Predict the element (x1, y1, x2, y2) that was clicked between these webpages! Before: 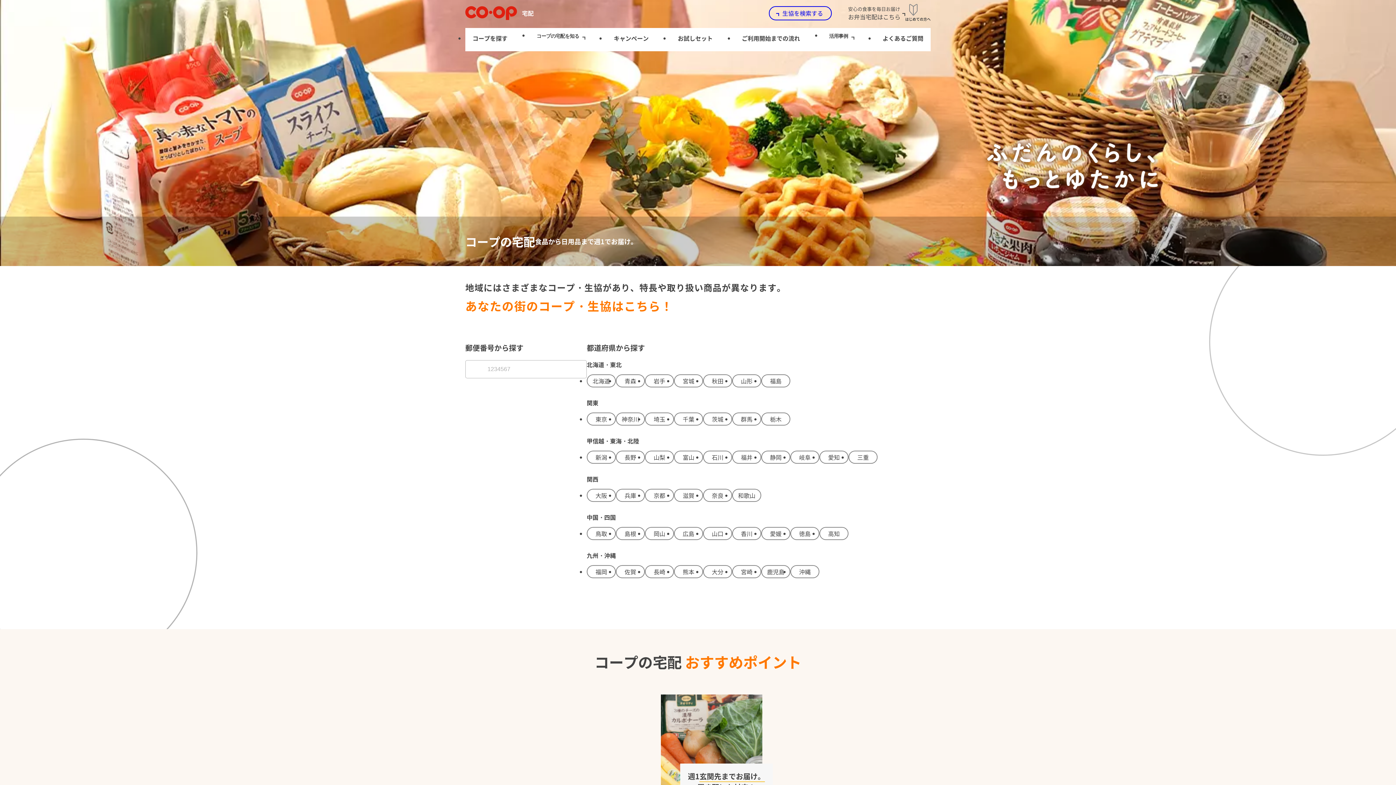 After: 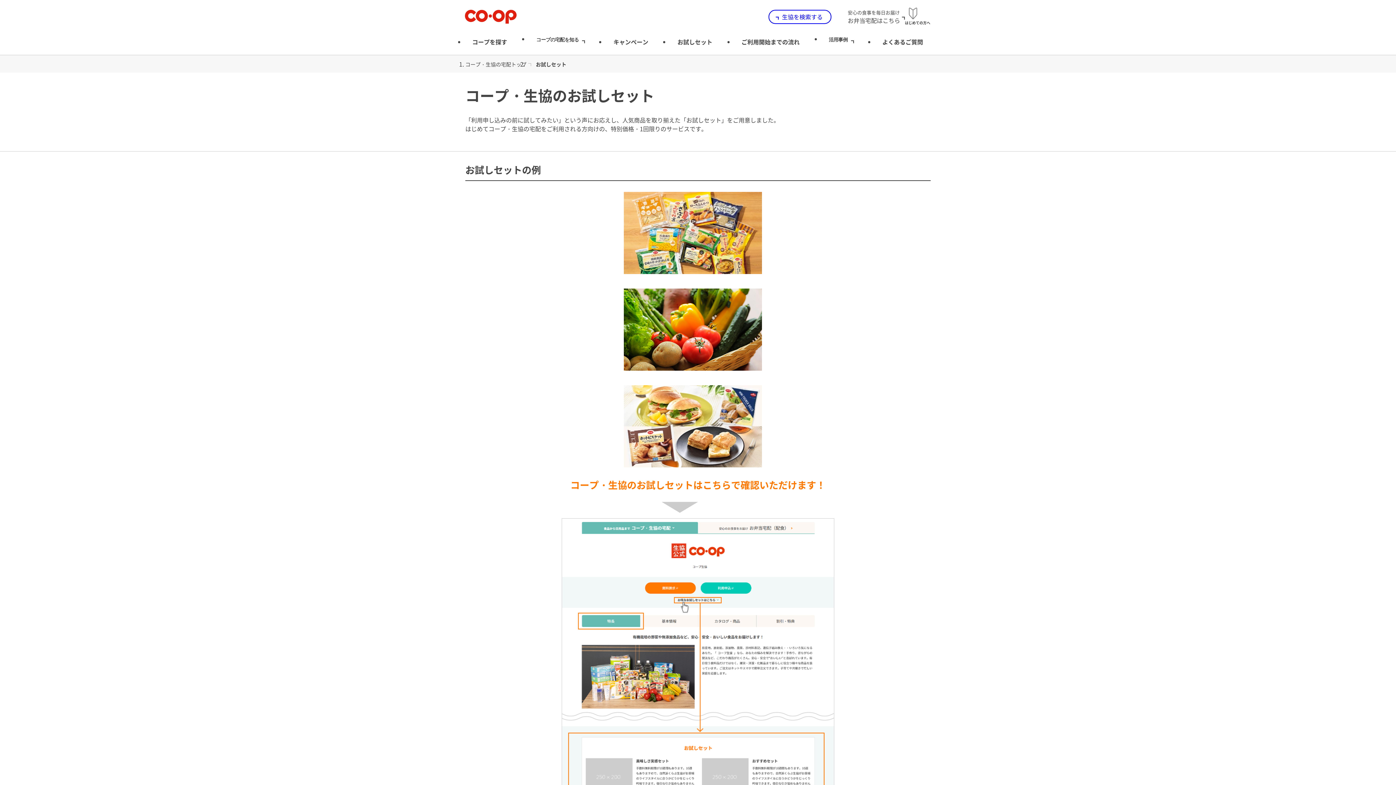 Action: bbox: (670, 28, 720, 51) label: お試しセット